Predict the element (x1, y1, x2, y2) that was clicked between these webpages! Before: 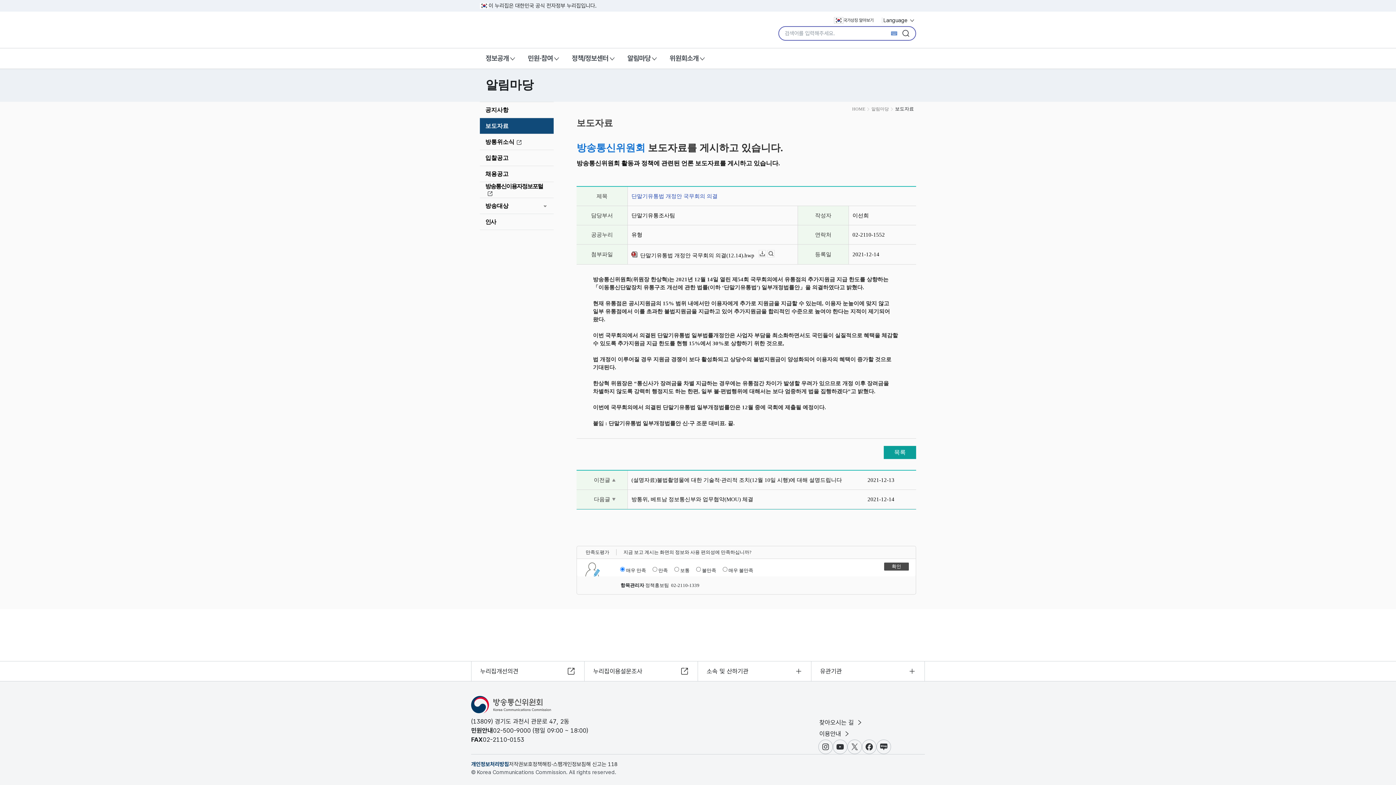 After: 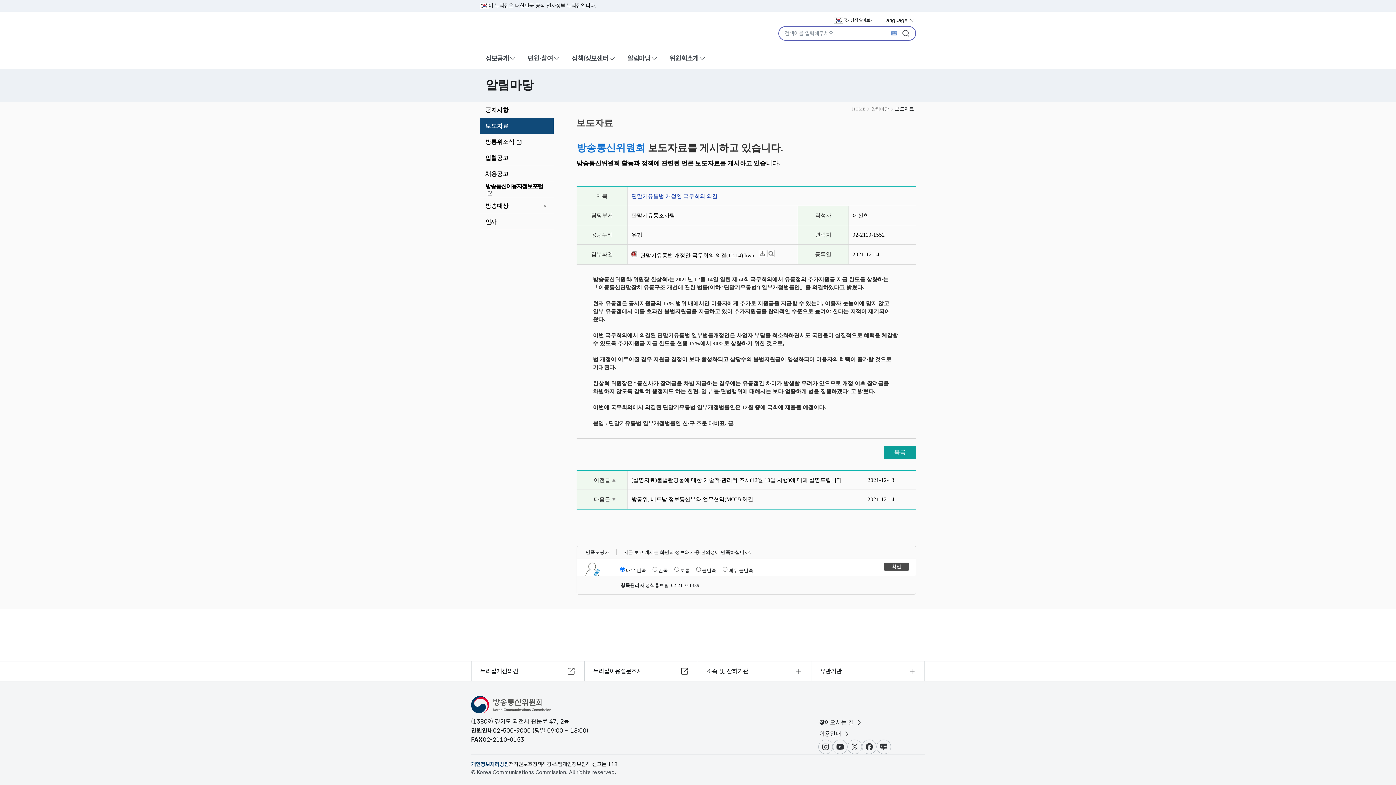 Action: bbox: (901, 29, 910, 37) label: 검색